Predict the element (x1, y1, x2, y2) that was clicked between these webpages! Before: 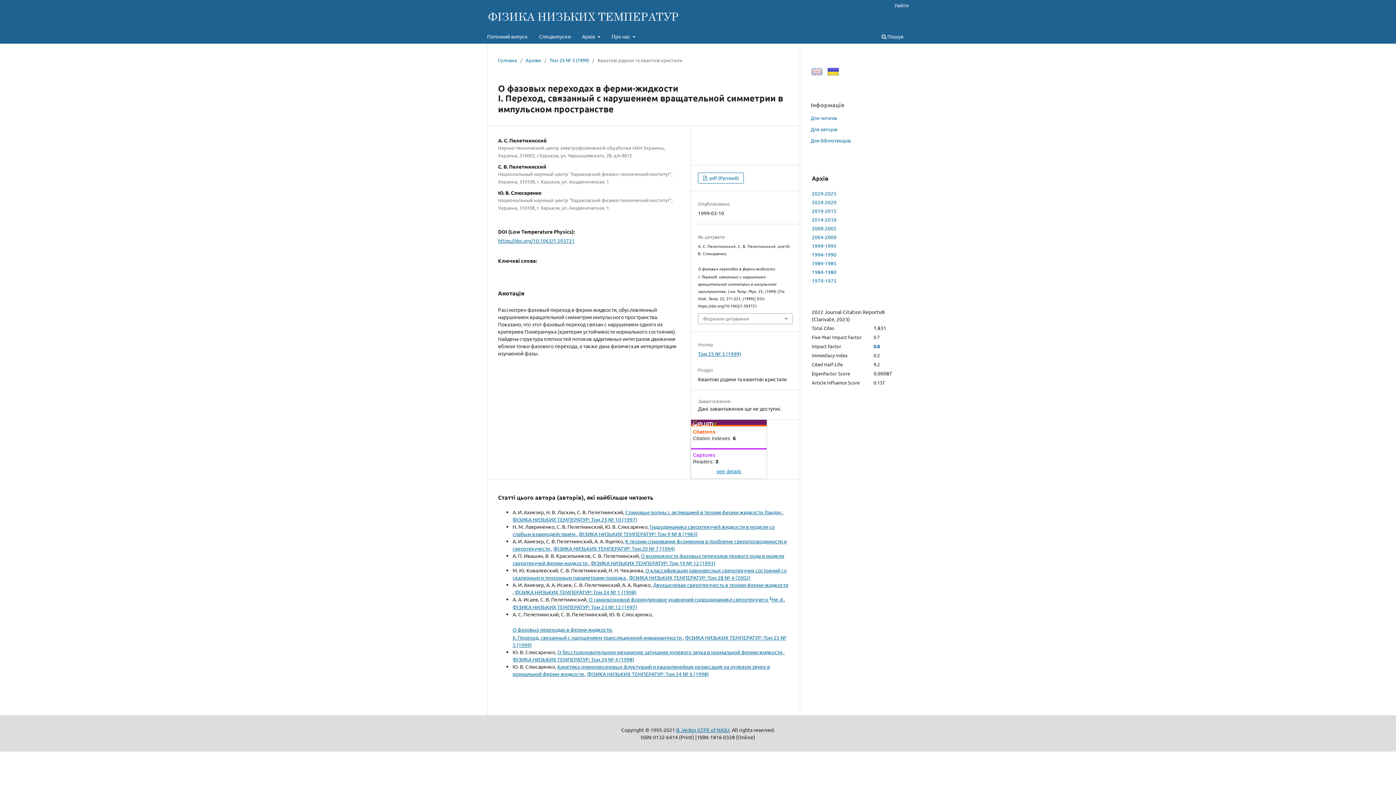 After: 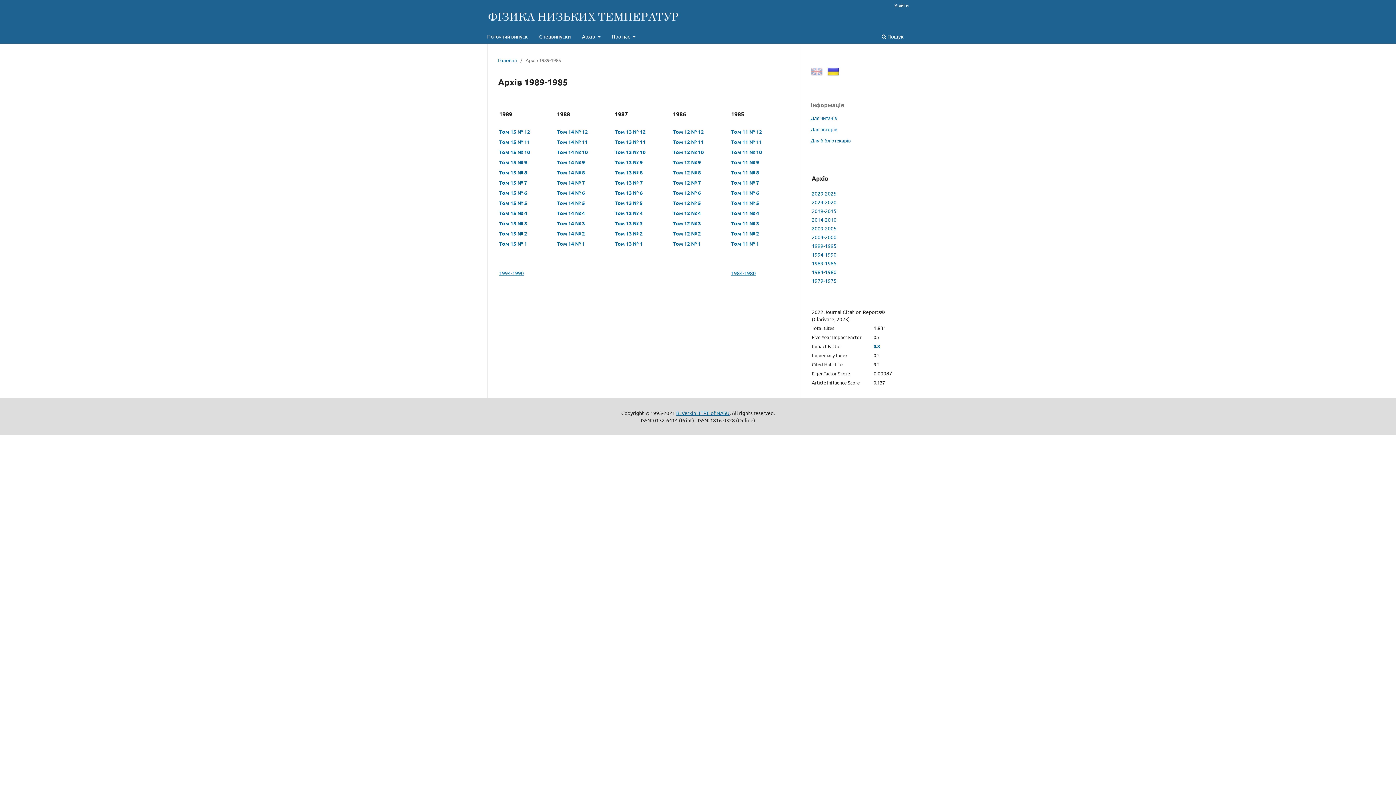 Action: label: 1989-1985 bbox: (812, 259, 836, 266)